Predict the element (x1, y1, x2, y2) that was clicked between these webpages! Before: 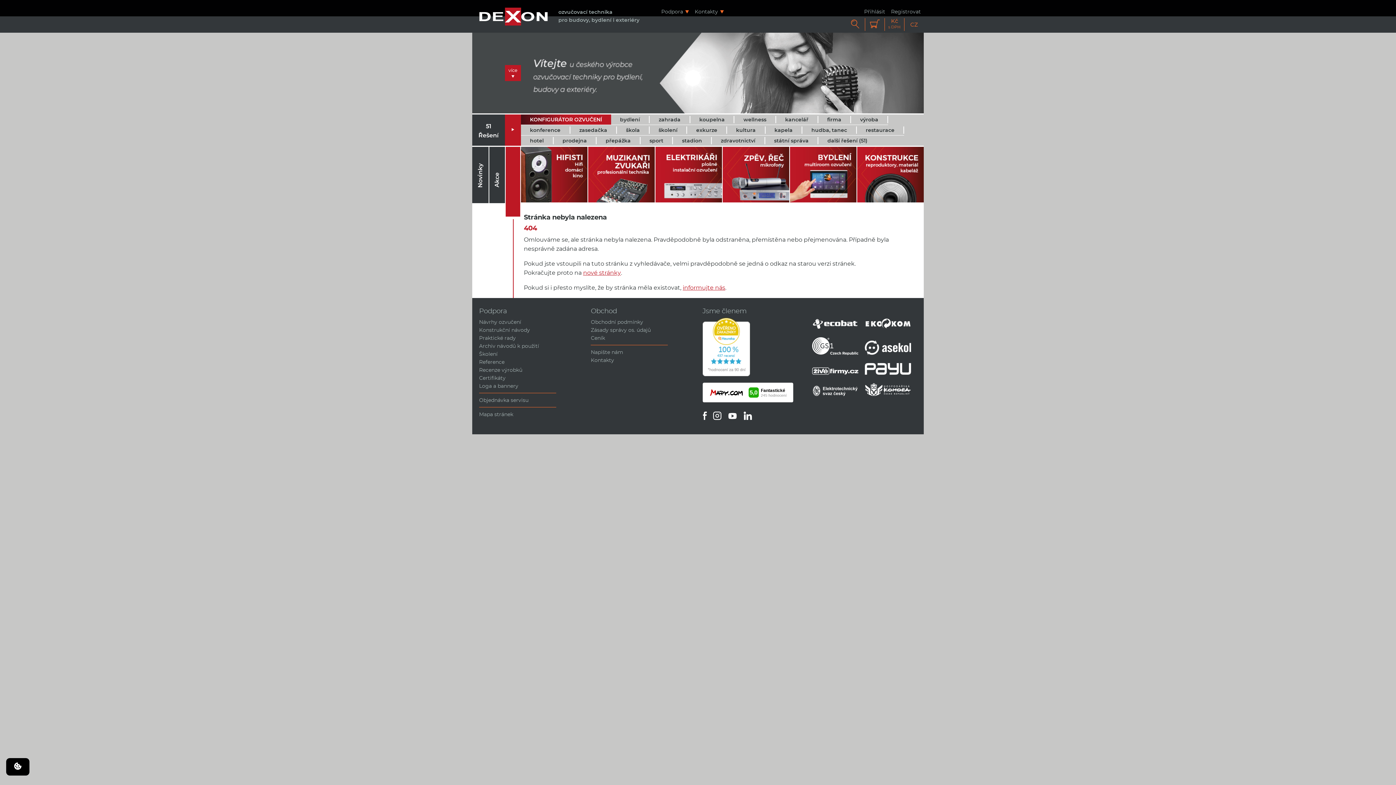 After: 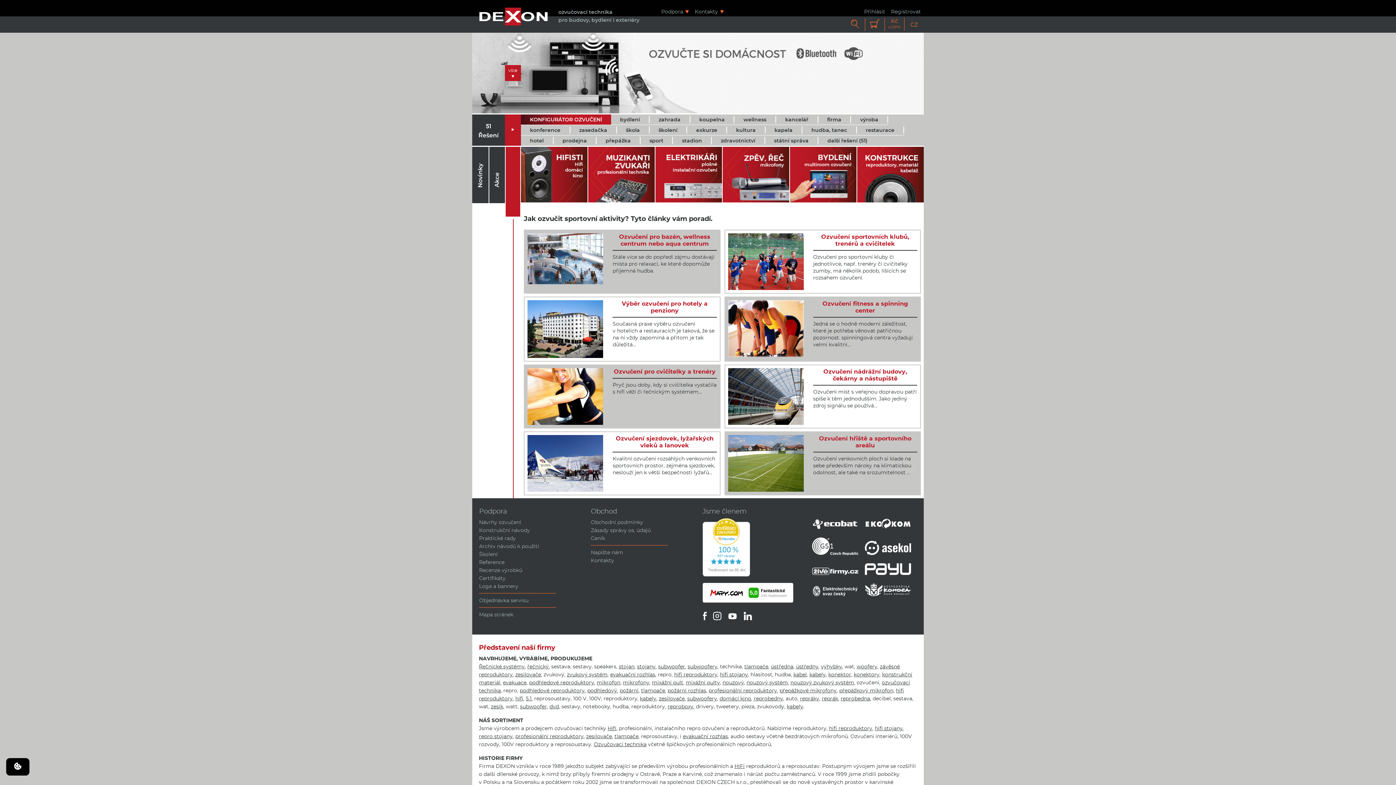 Action: bbox: (640, 135, 673, 146) label: sport